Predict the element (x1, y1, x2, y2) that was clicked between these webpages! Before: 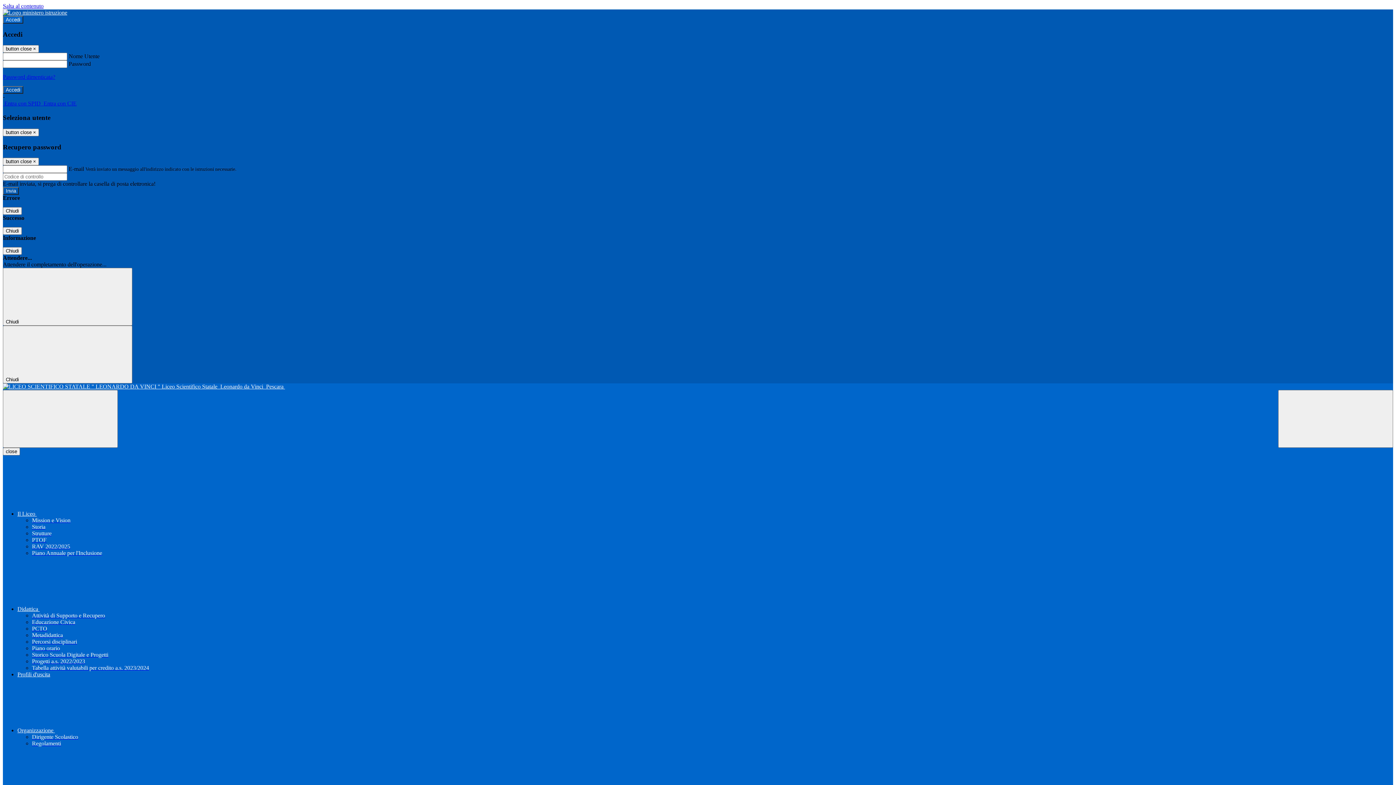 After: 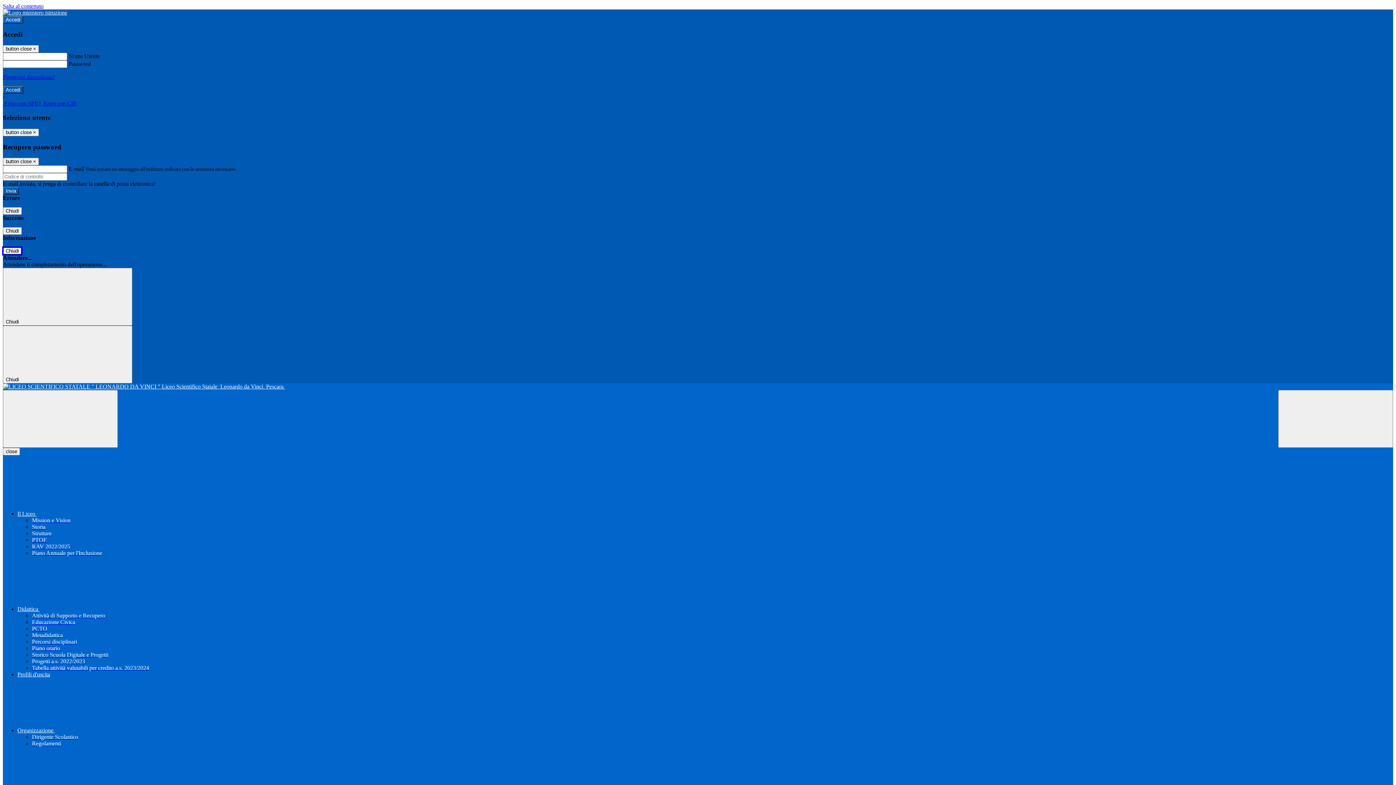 Action: label: Chiudi bbox: (2, 247, 21, 255)